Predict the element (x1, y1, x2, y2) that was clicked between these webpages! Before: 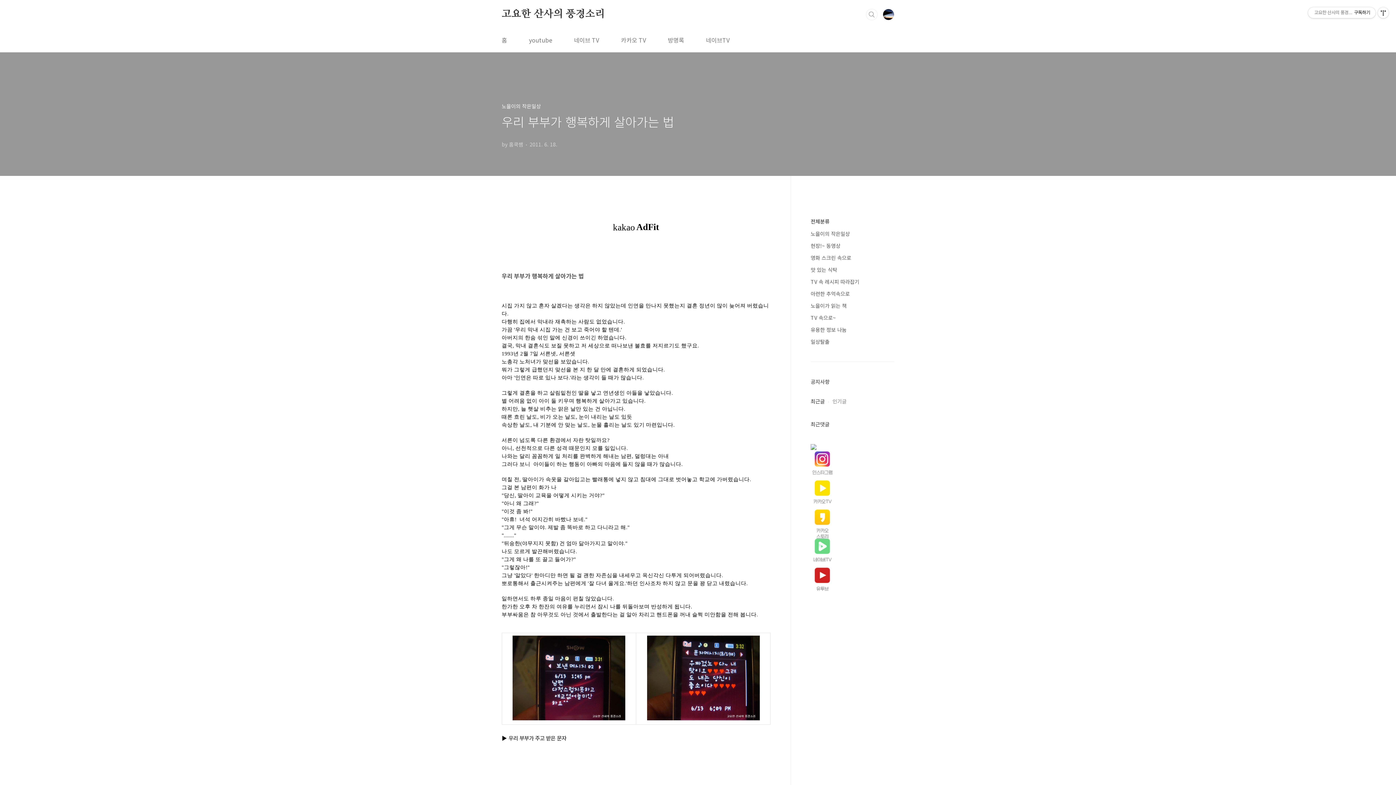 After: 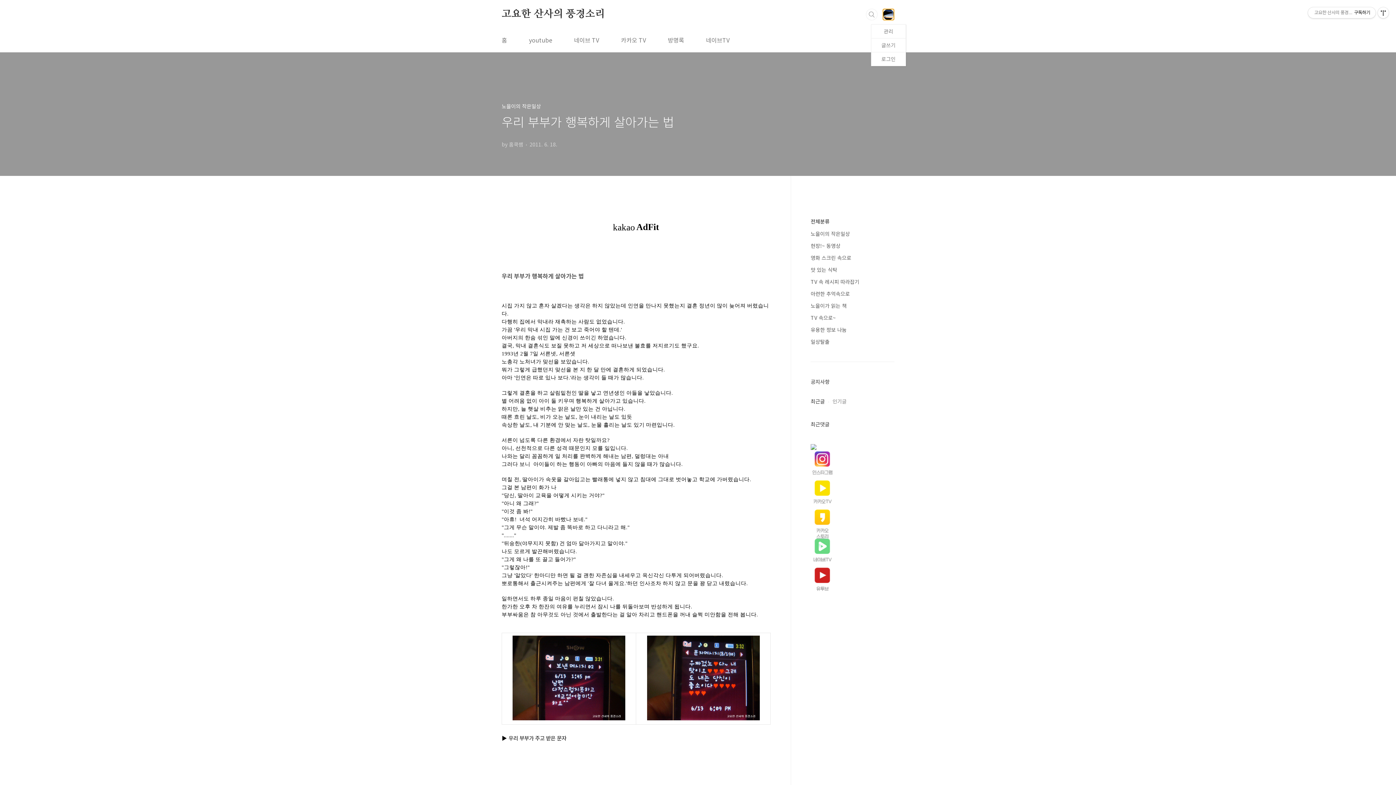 Action: bbox: (882, 8, 894, 20)